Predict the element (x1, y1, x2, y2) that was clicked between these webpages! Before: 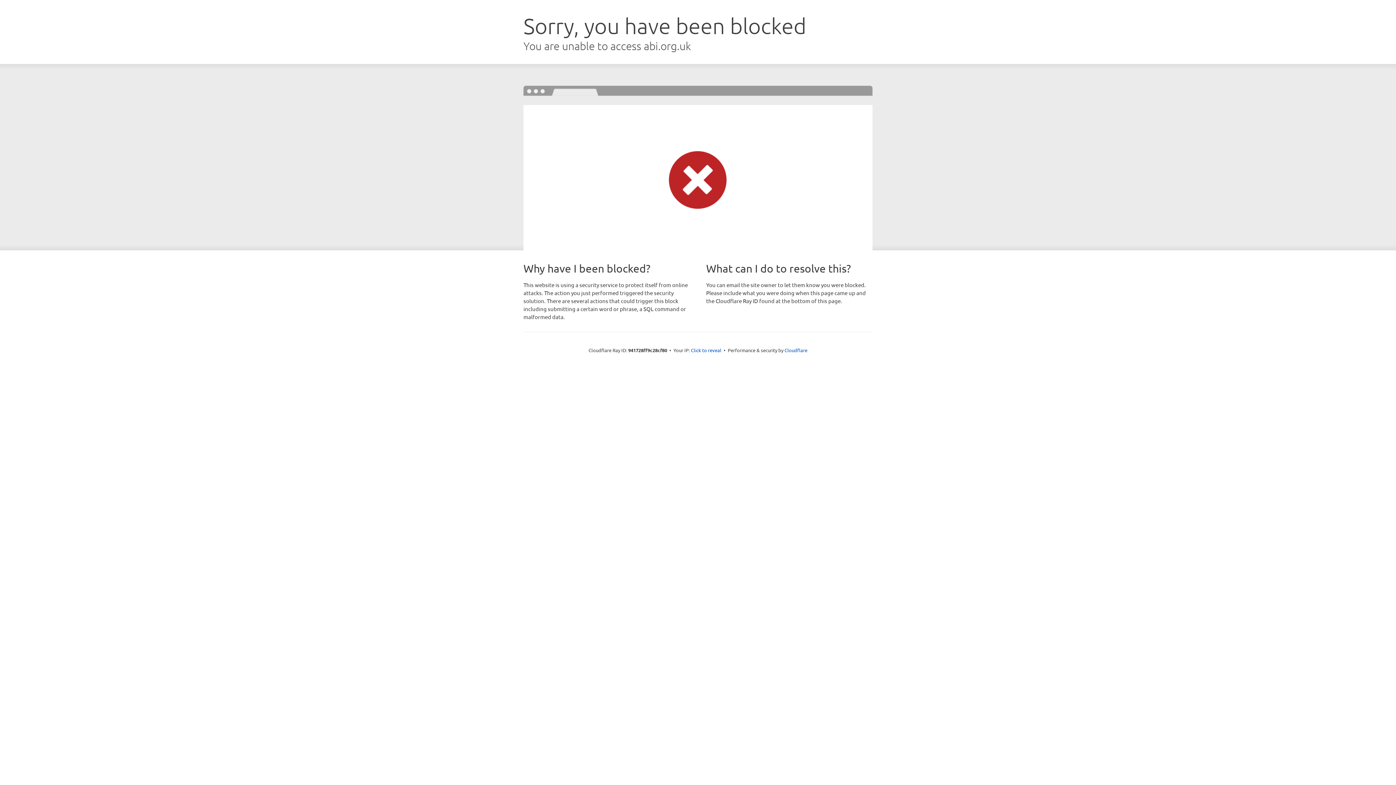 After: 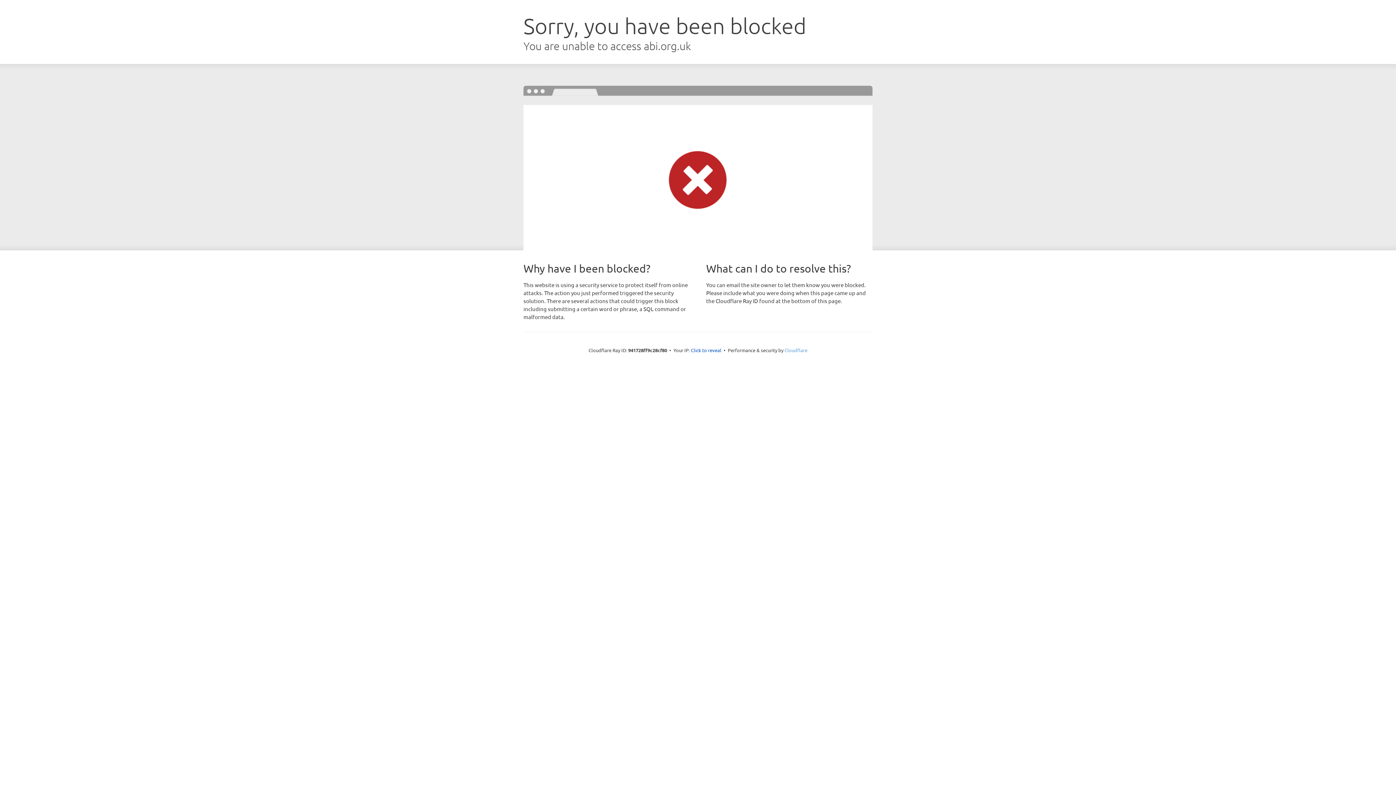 Action: label: Cloudflare bbox: (784, 347, 807, 353)